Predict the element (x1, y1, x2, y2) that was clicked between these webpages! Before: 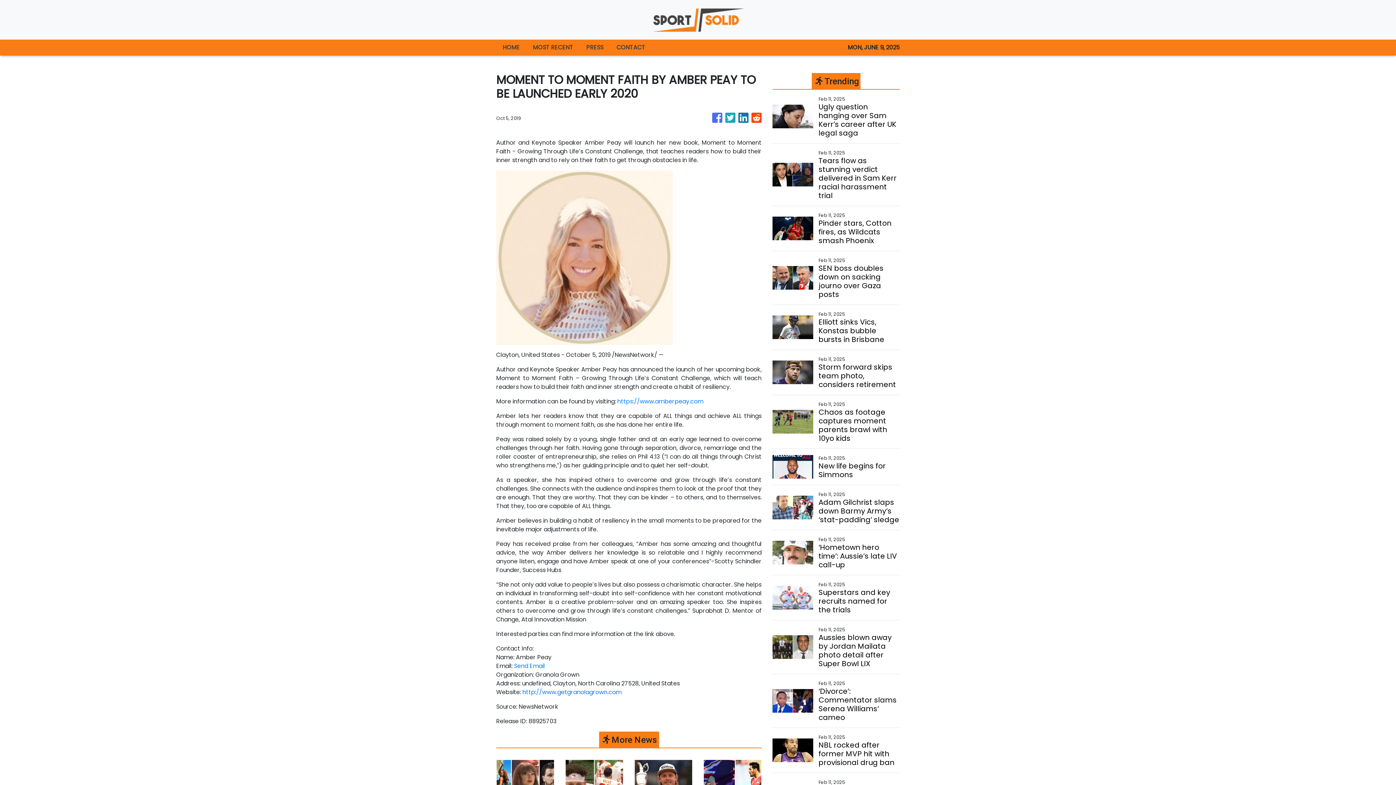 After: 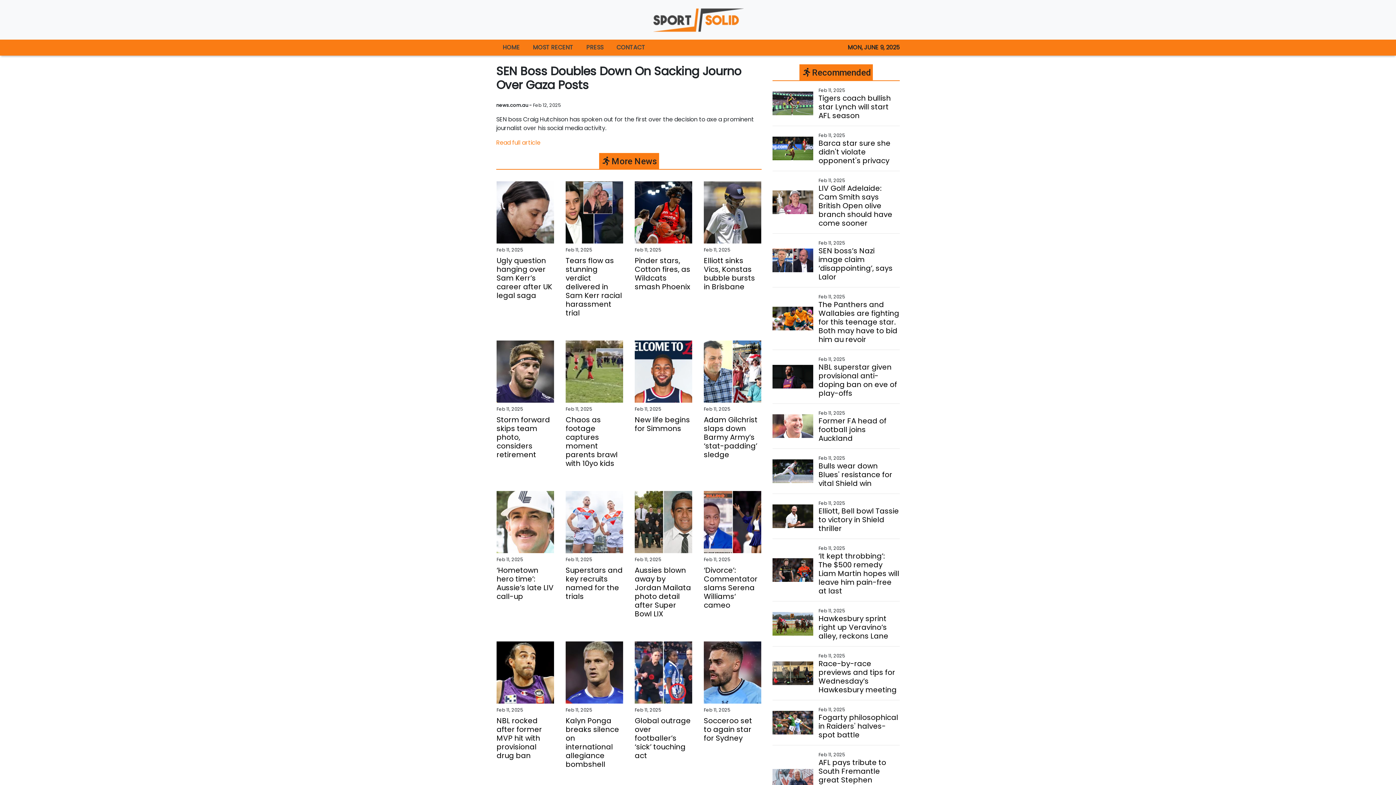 Action: bbox: (542, 264, 623, 298) label: SEN boss doubles down on sacking journo over Gaza posts